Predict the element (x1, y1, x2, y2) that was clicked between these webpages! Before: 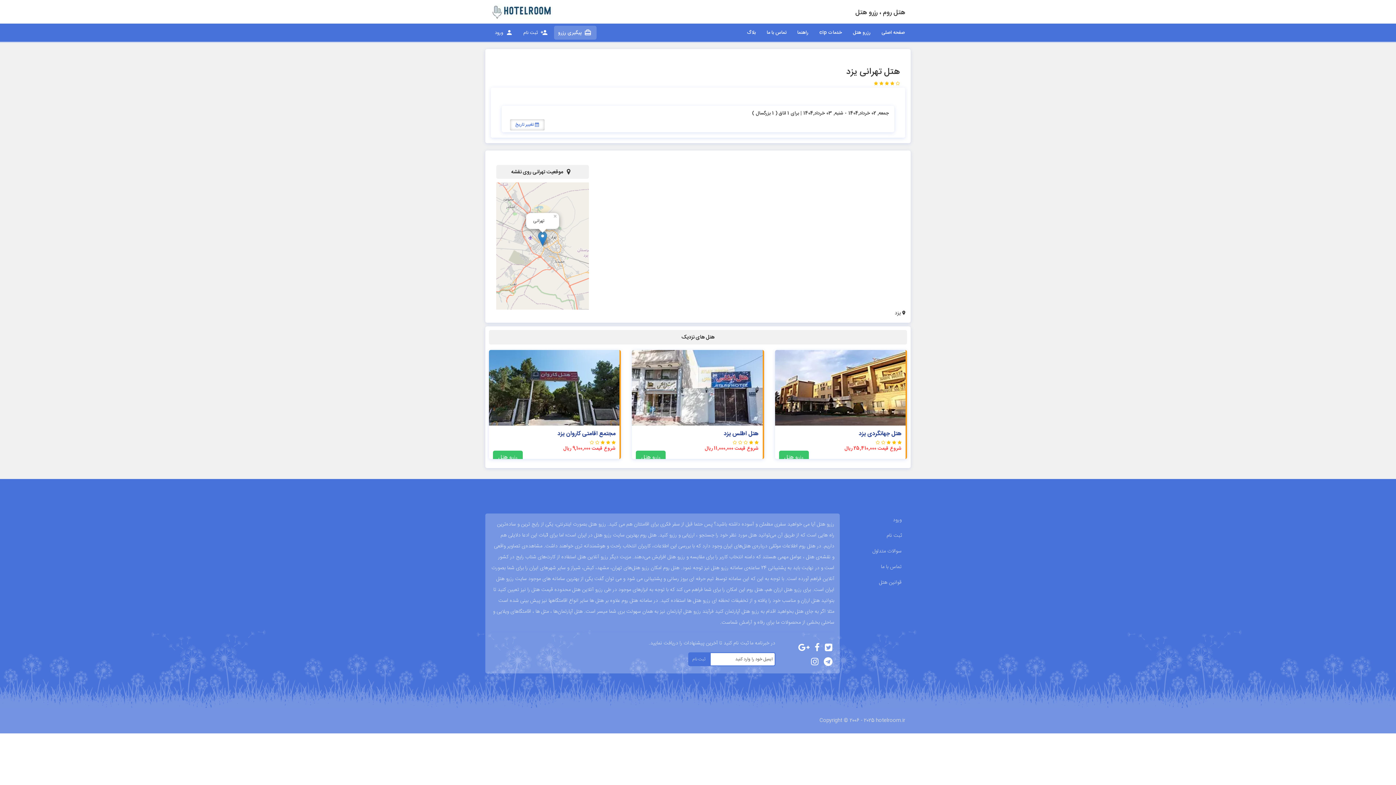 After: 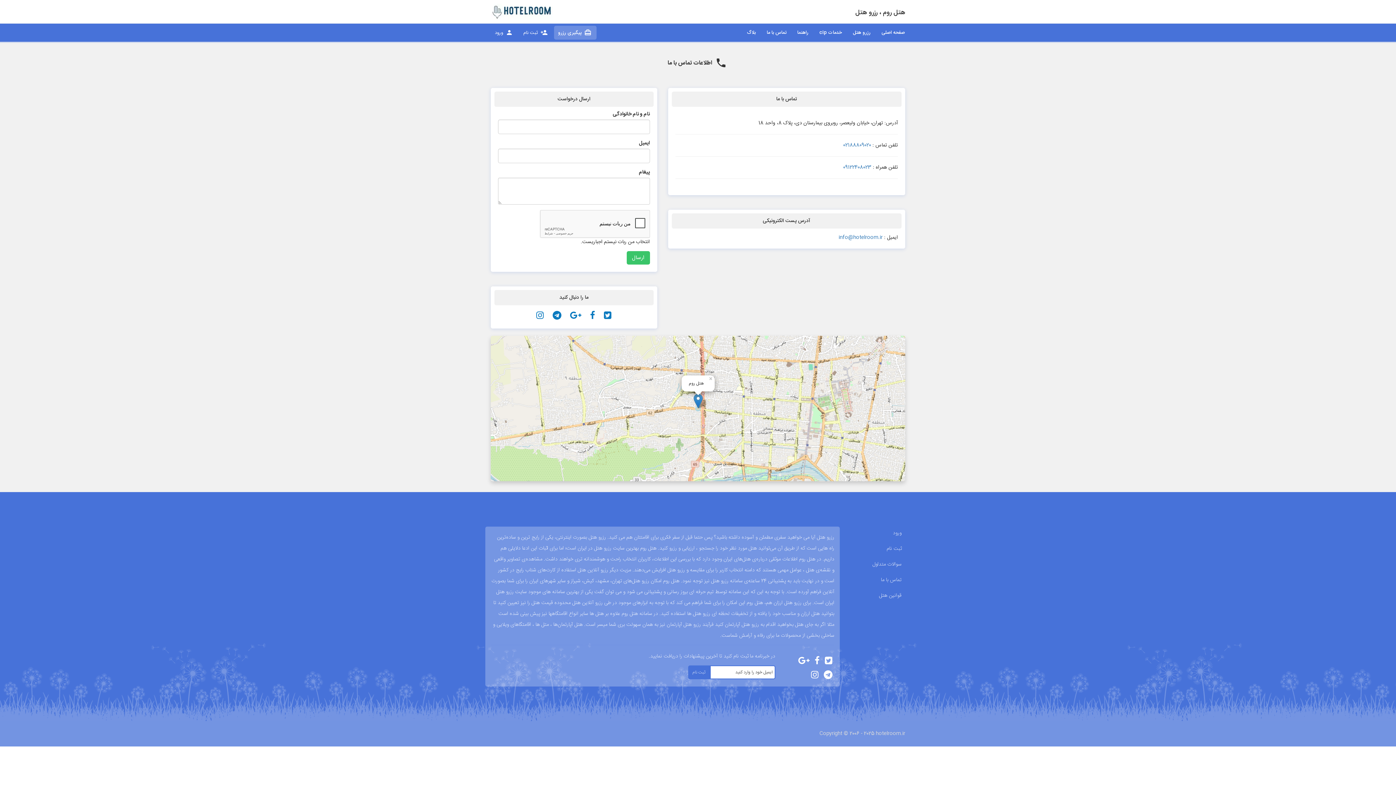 Action: label: تماس با ما bbox: (845, 560, 905, 573)